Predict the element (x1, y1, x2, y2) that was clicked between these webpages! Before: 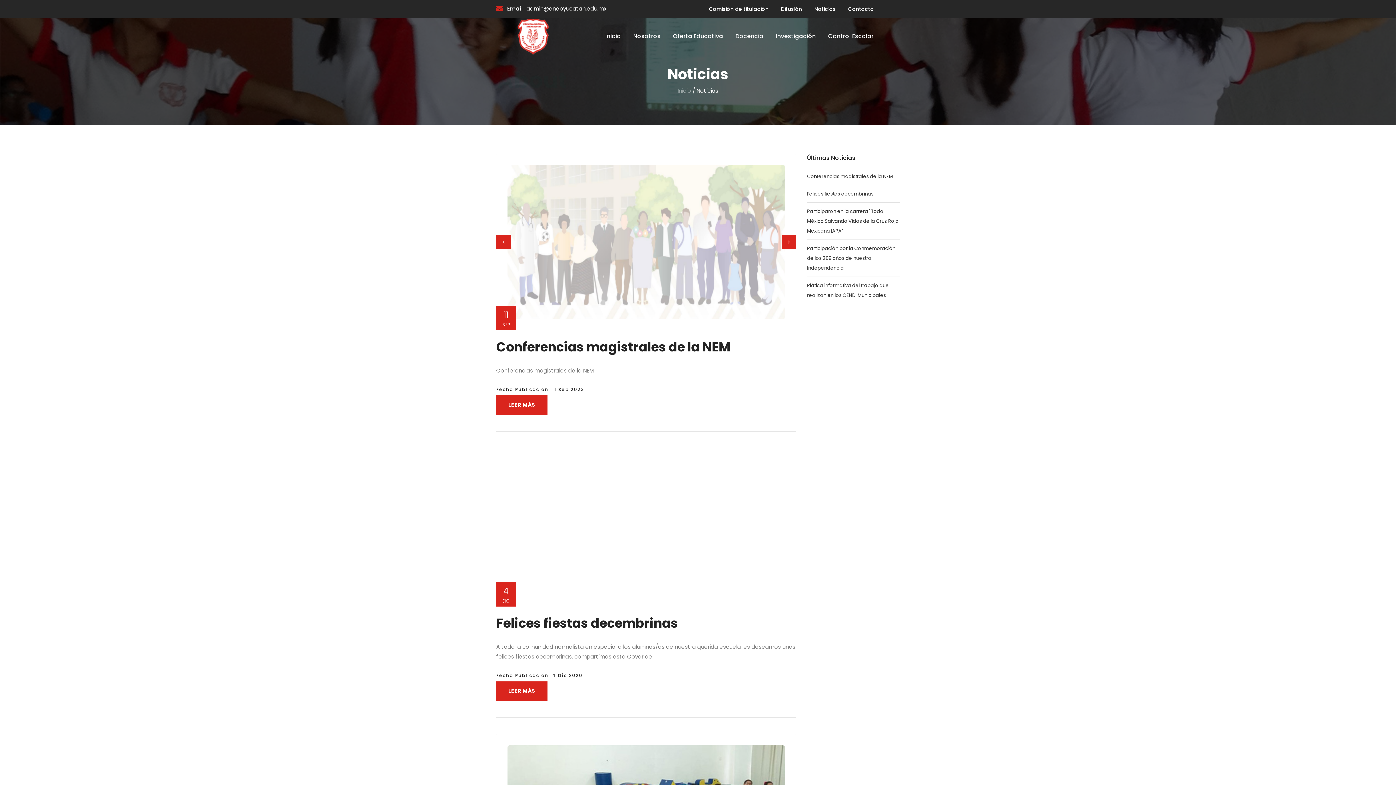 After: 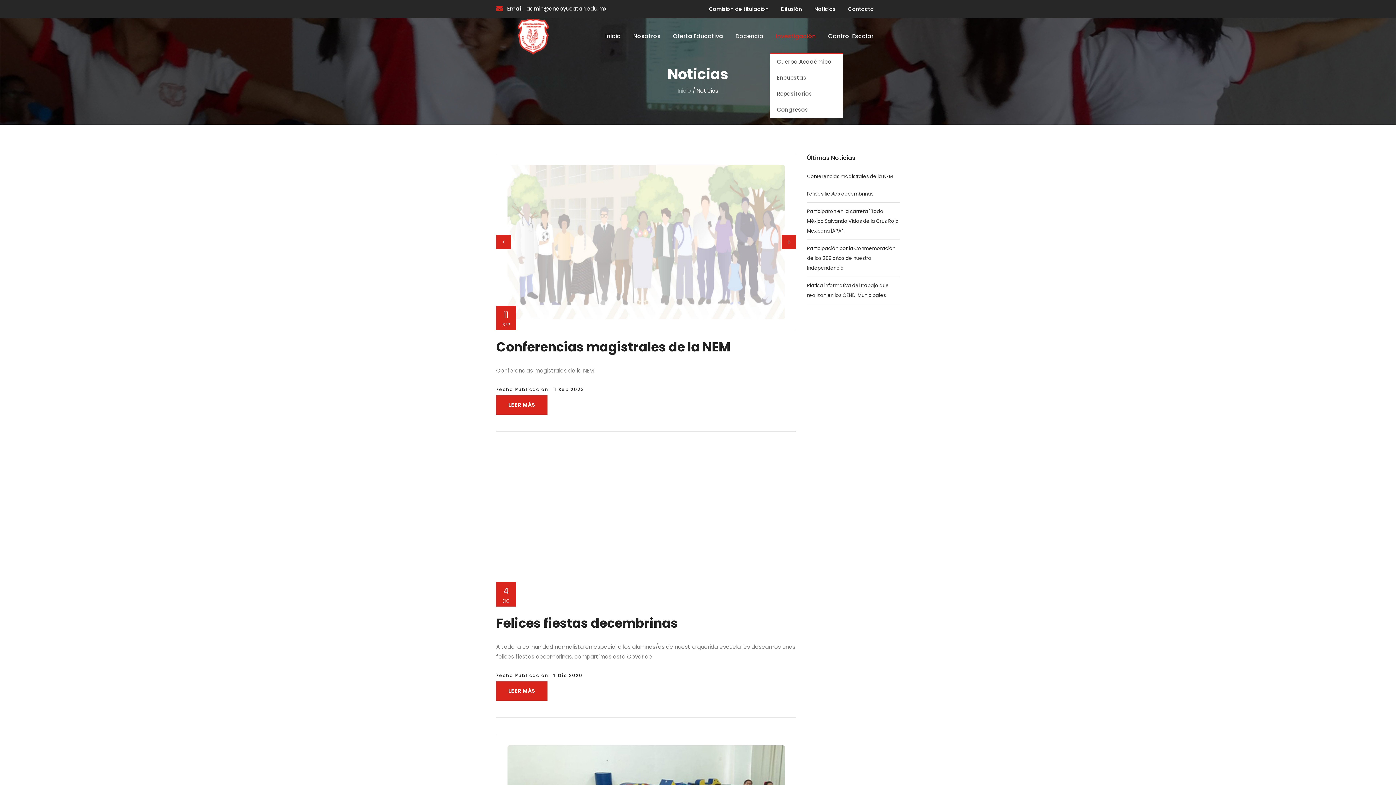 Action: bbox: (770, 20, 821, 52) label: Investigación